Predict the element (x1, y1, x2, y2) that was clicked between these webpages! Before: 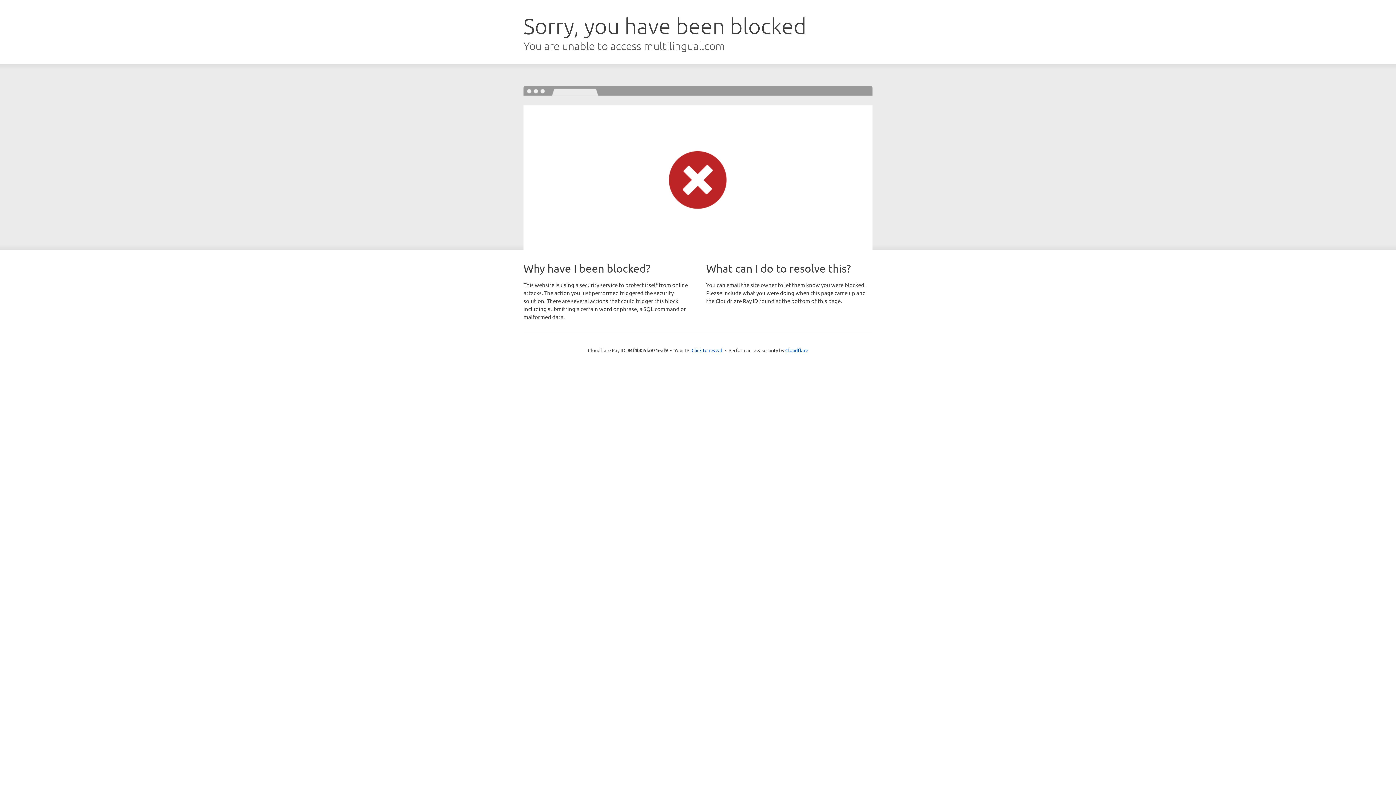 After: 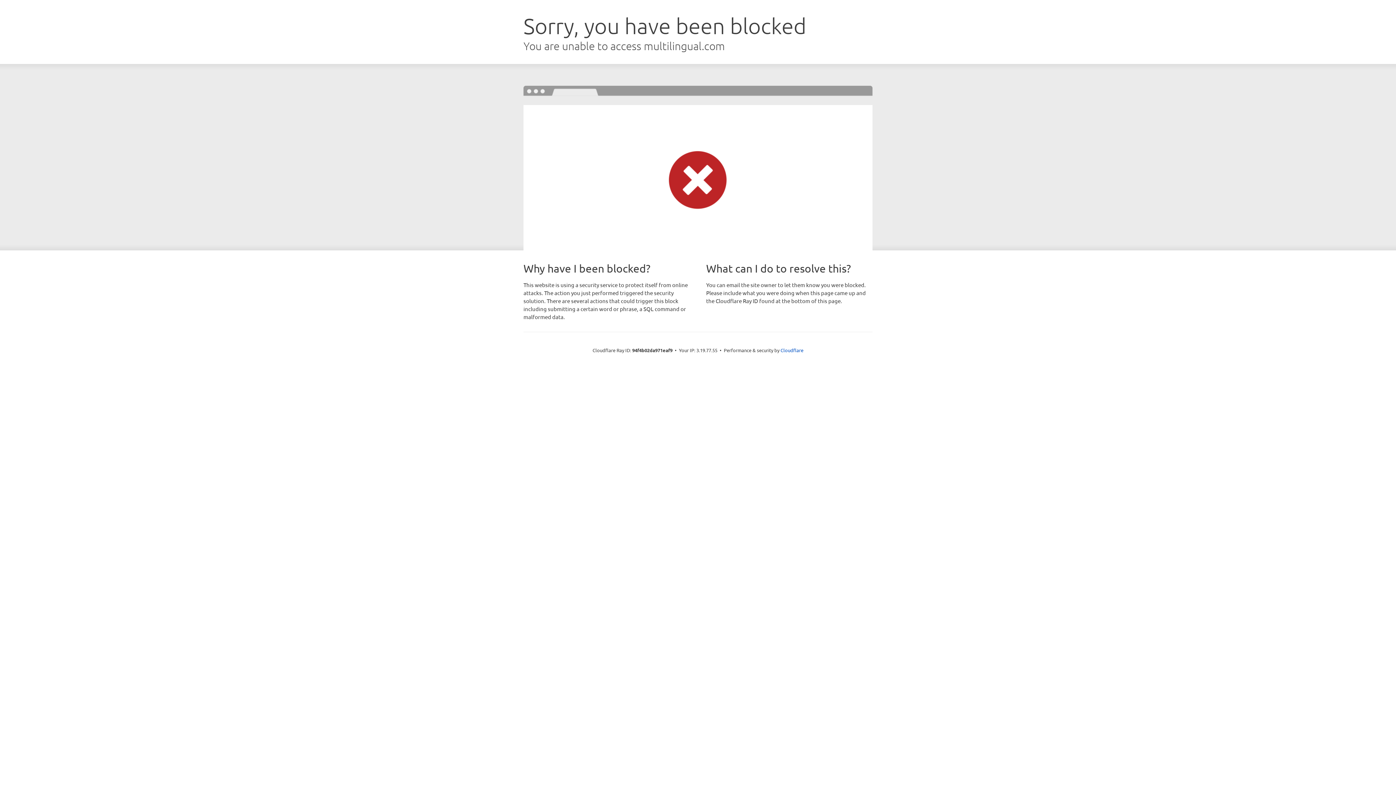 Action: bbox: (691, 346, 722, 353) label: Click to reveal